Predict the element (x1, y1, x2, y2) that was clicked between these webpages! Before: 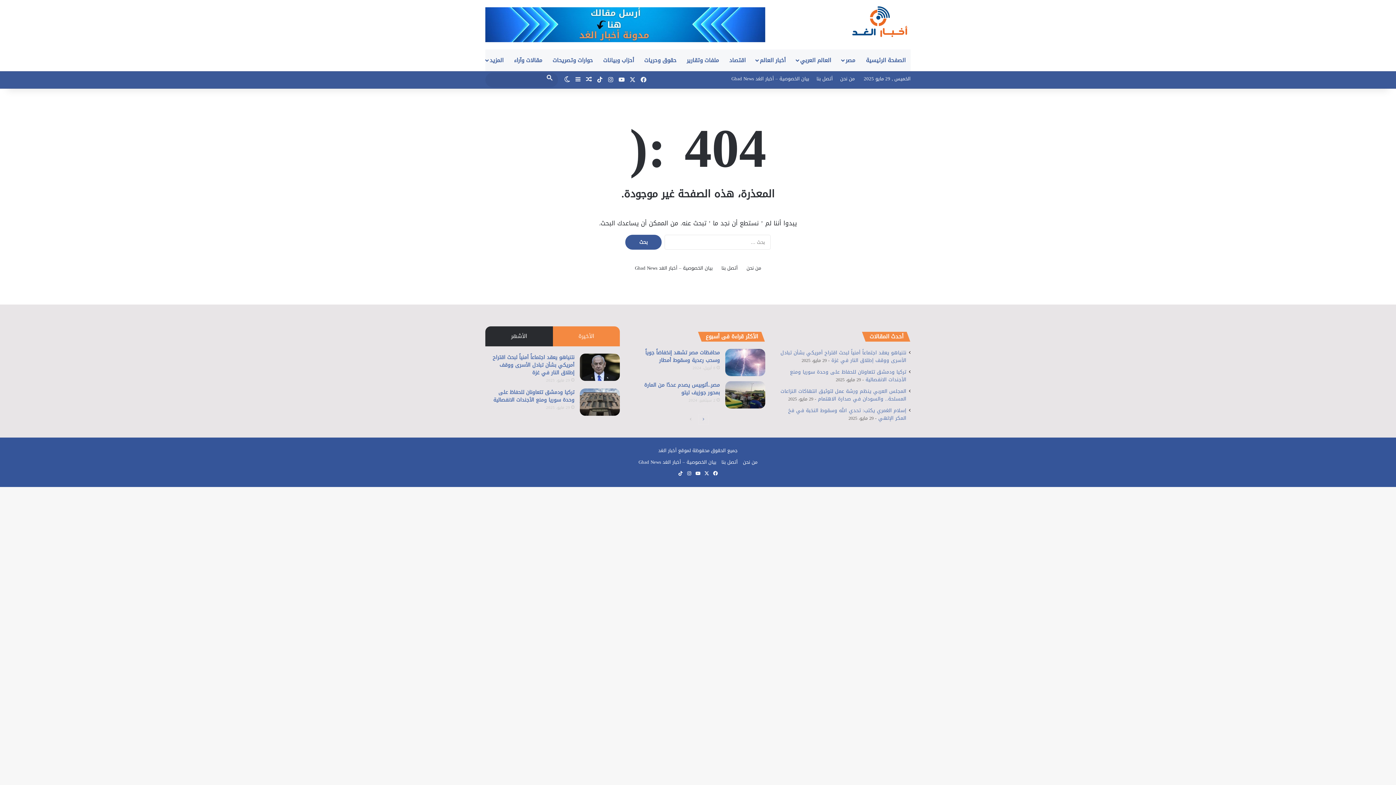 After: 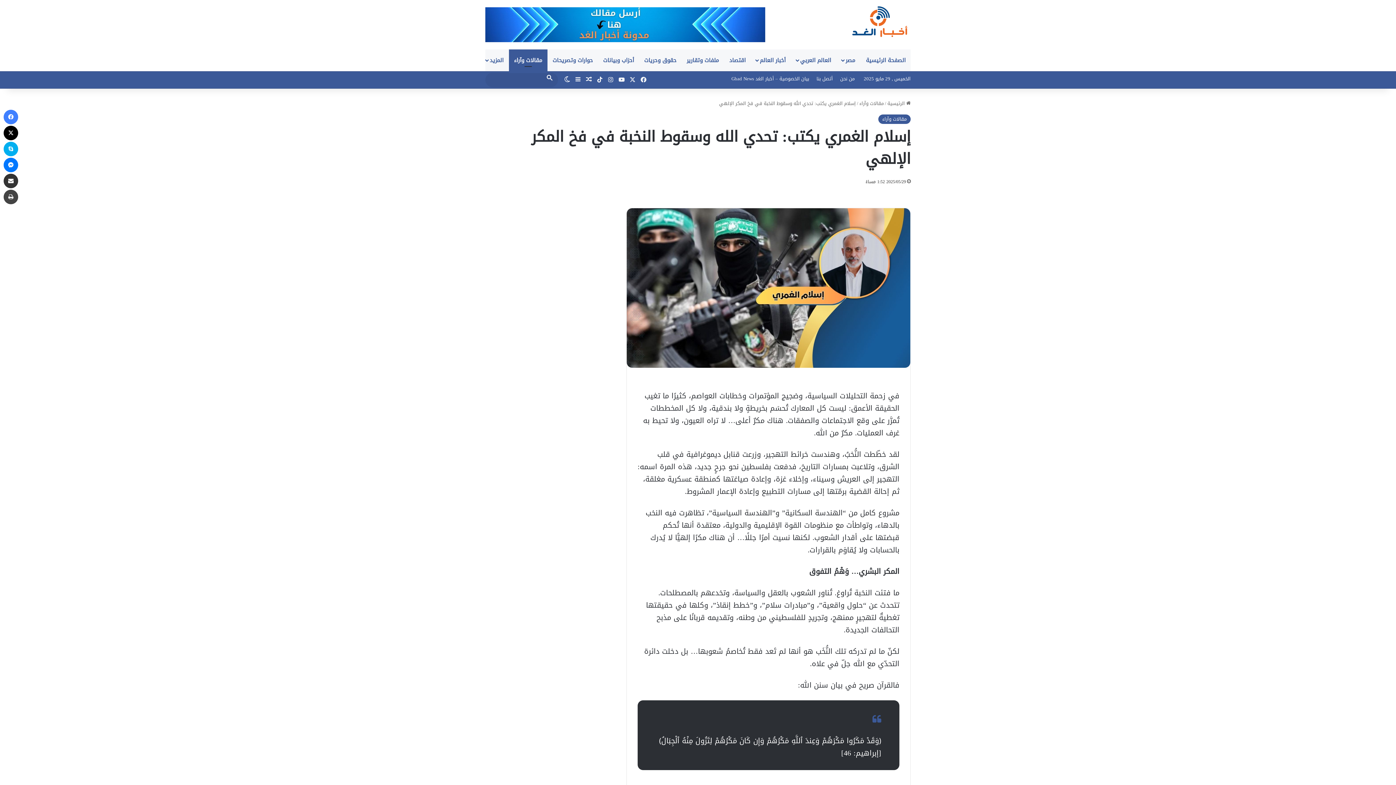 Action: bbox: (788, 406, 906, 423) label: إسلام الغمري يكتب: تحدي الله وسقوط النخبة في فخ المكر الإلهي